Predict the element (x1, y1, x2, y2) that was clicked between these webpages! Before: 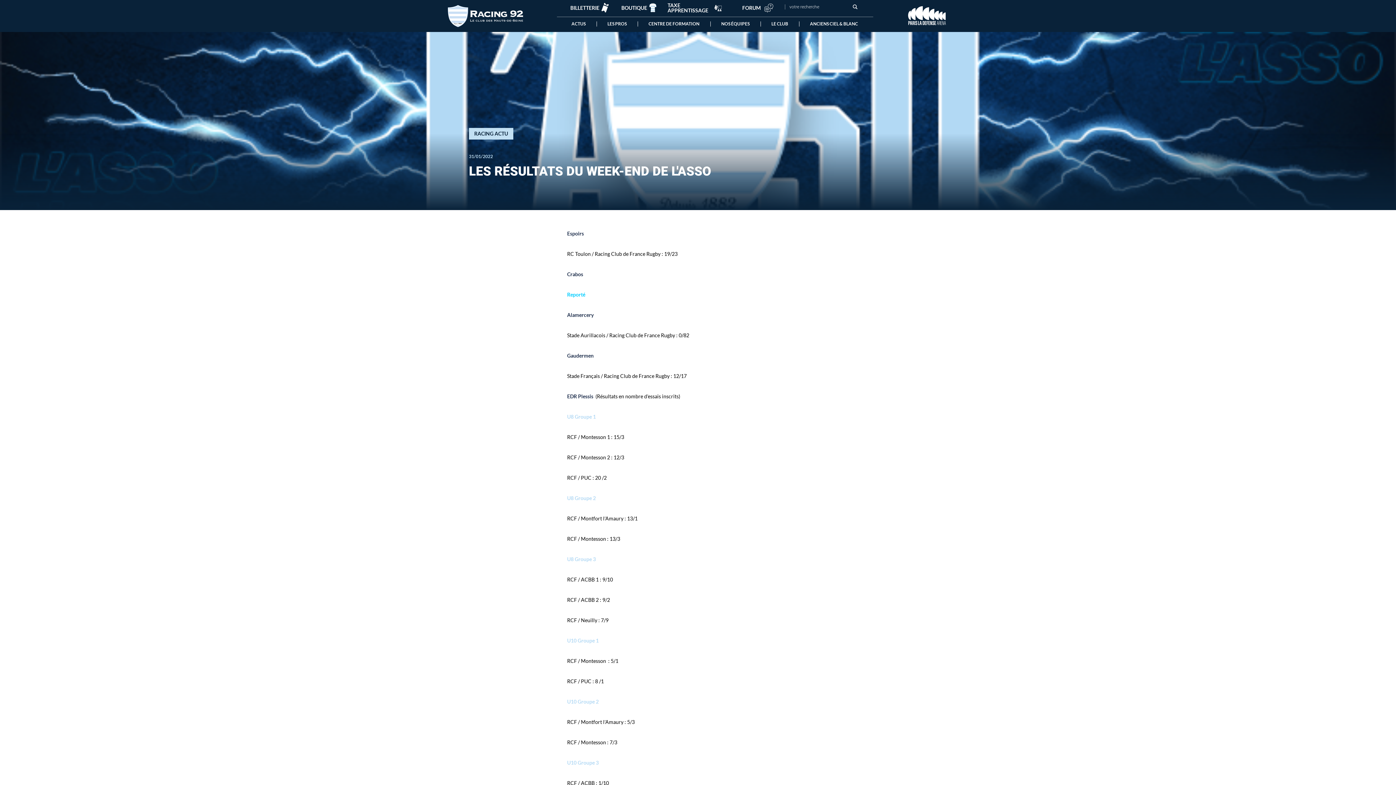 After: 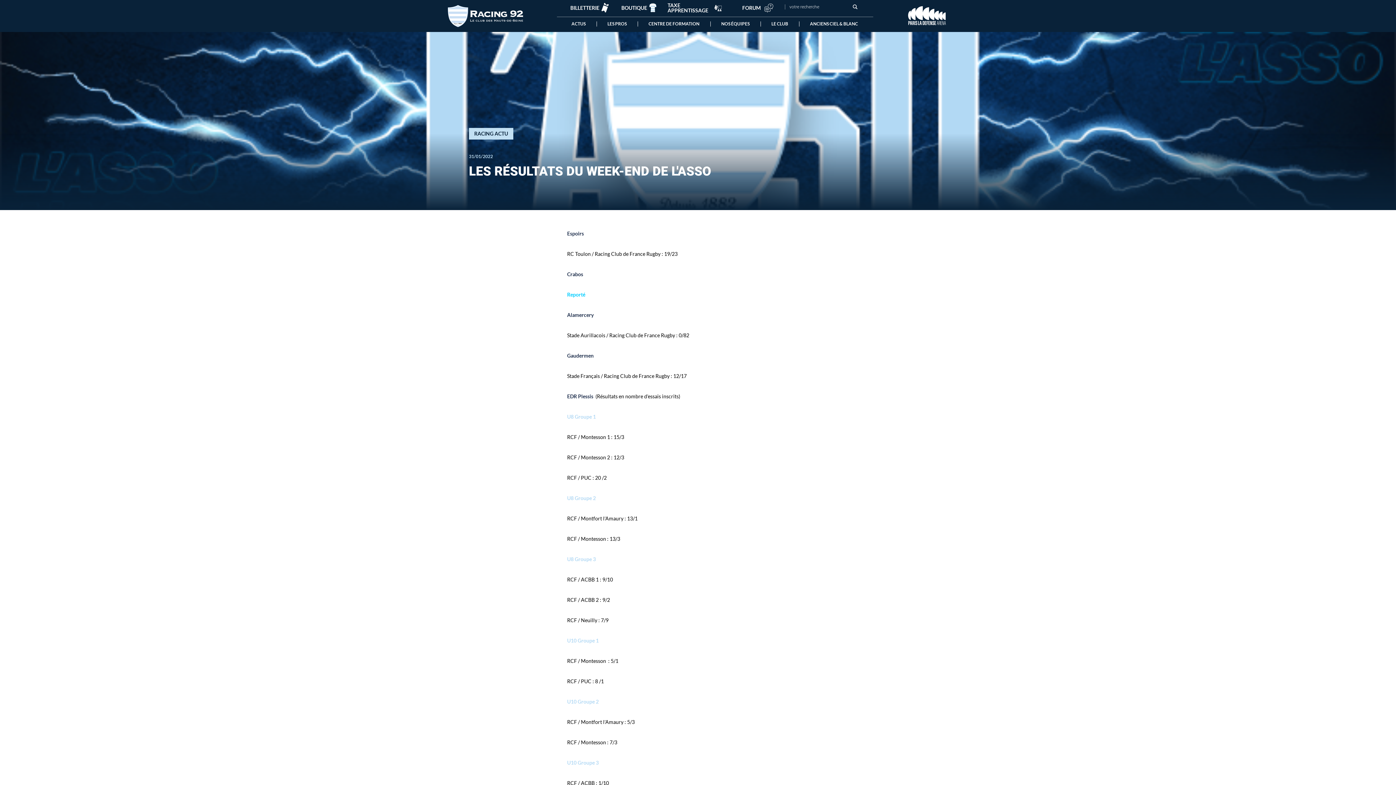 Action: bbox: (621, 2, 661, 13) label: BOUTIQUE